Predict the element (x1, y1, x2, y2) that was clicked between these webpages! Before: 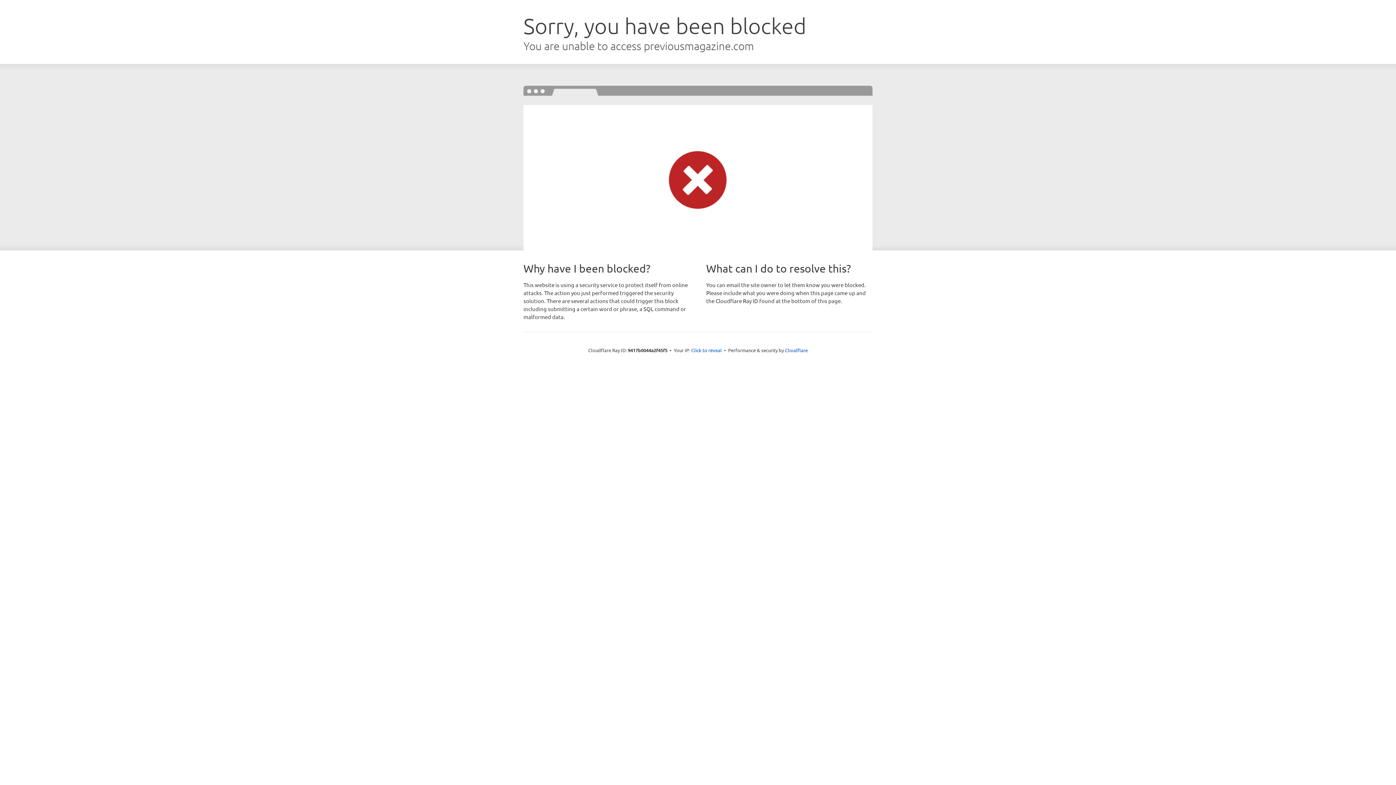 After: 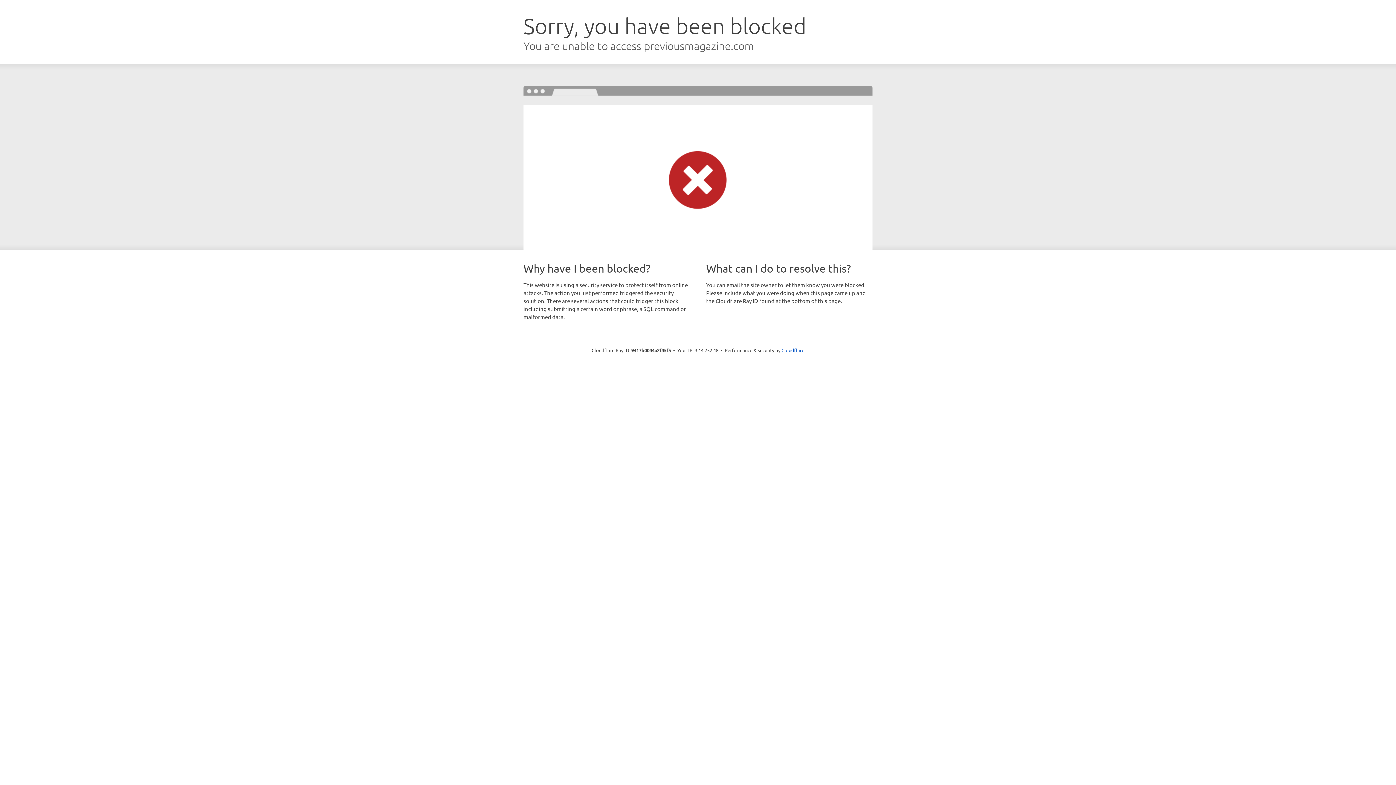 Action: bbox: (691, 346, 722, 353) label: Click to reveal